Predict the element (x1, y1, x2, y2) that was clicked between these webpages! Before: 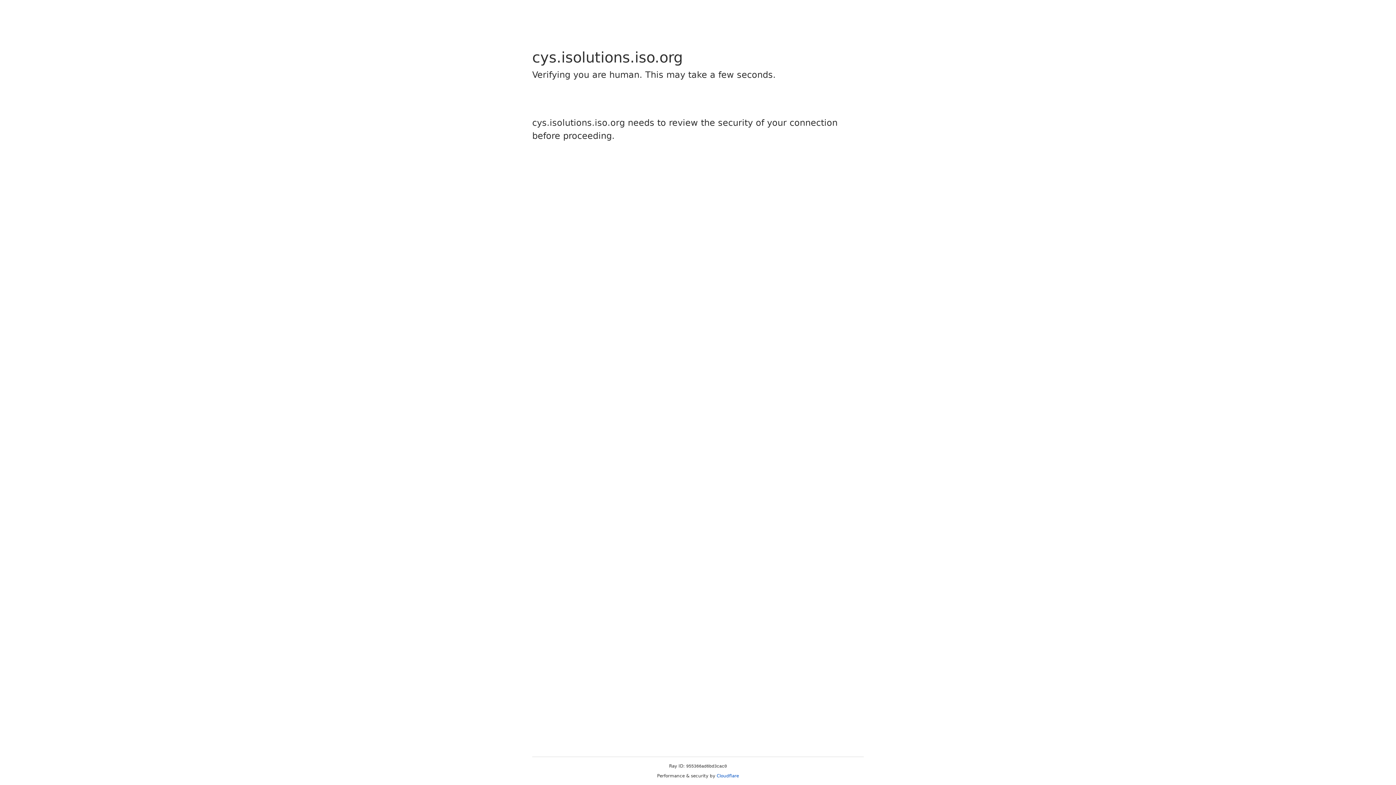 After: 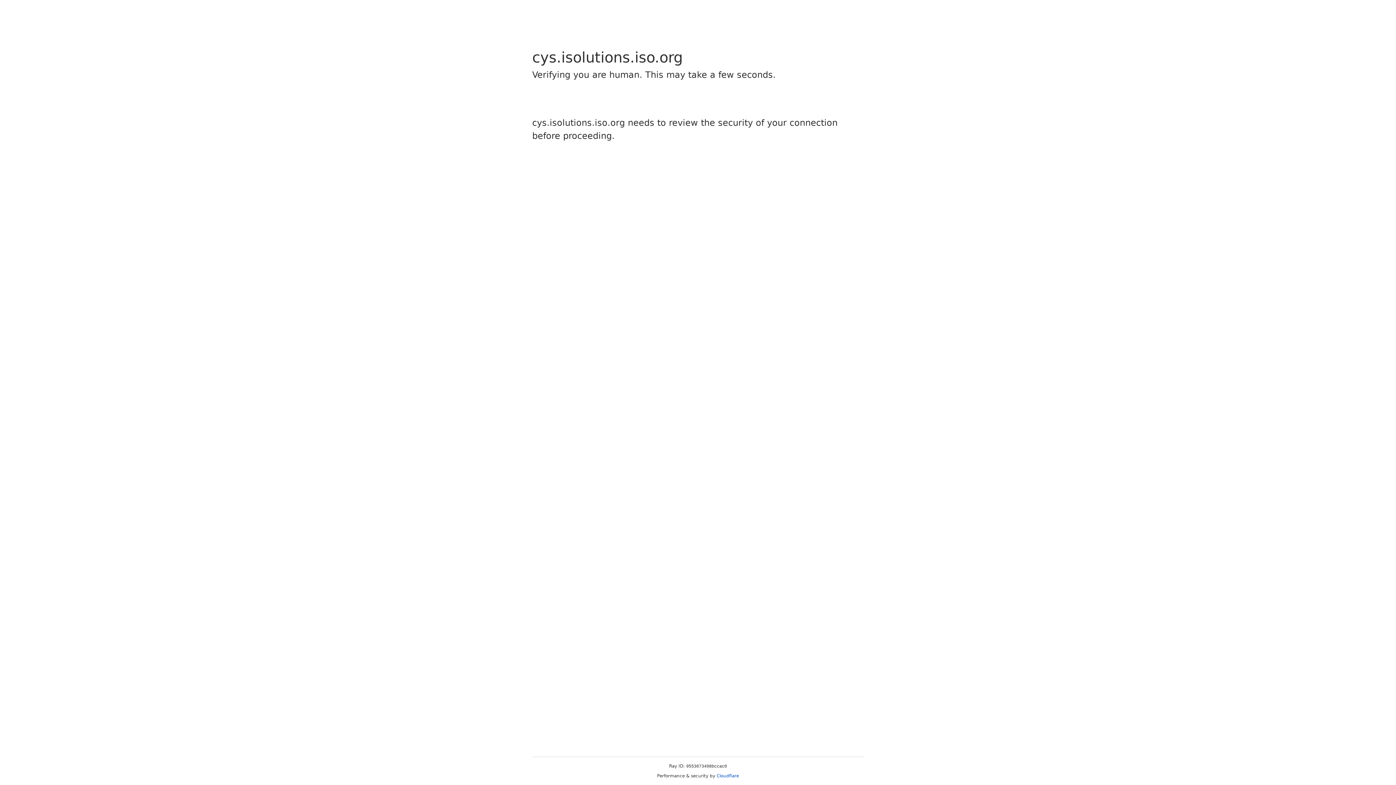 Action: bbox: (716, 773, 739, 778) label: Cloudflare